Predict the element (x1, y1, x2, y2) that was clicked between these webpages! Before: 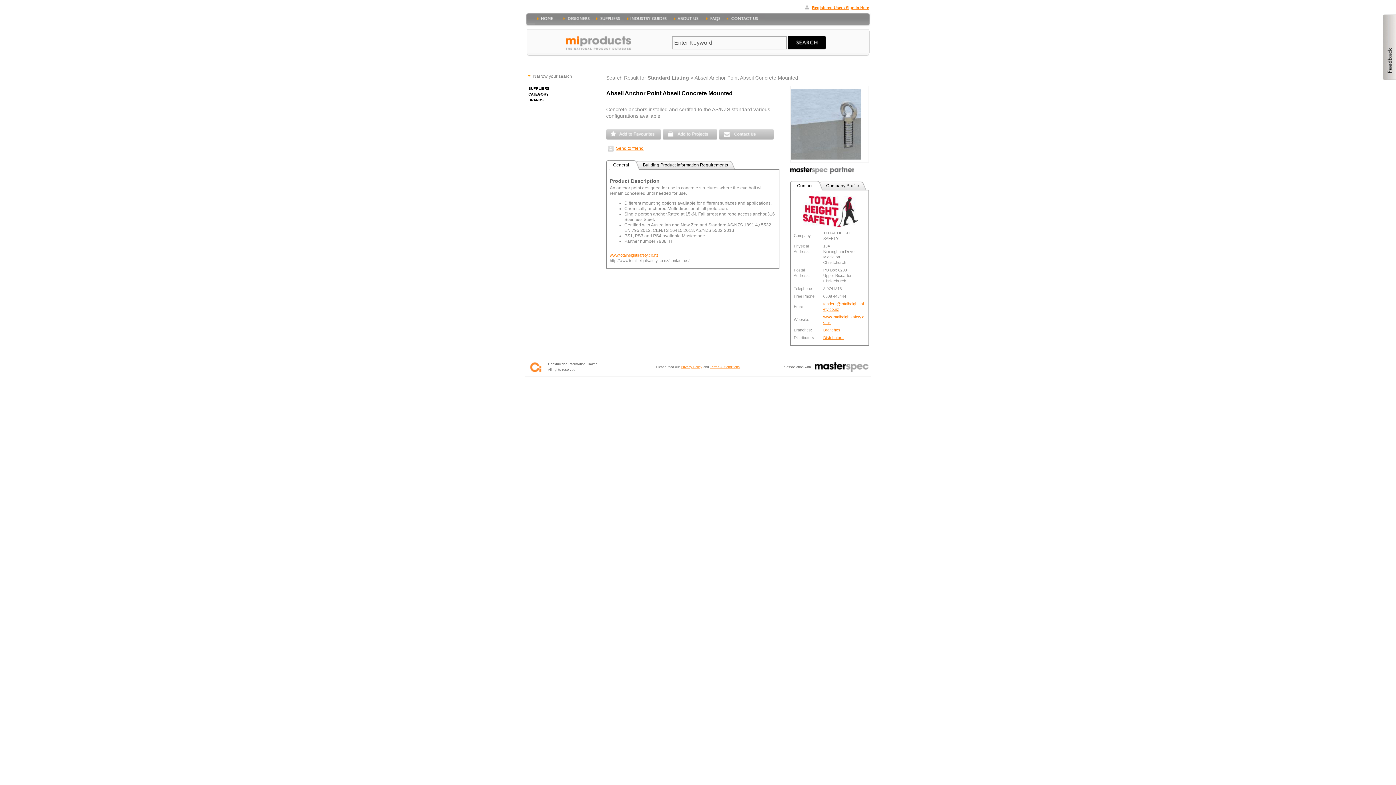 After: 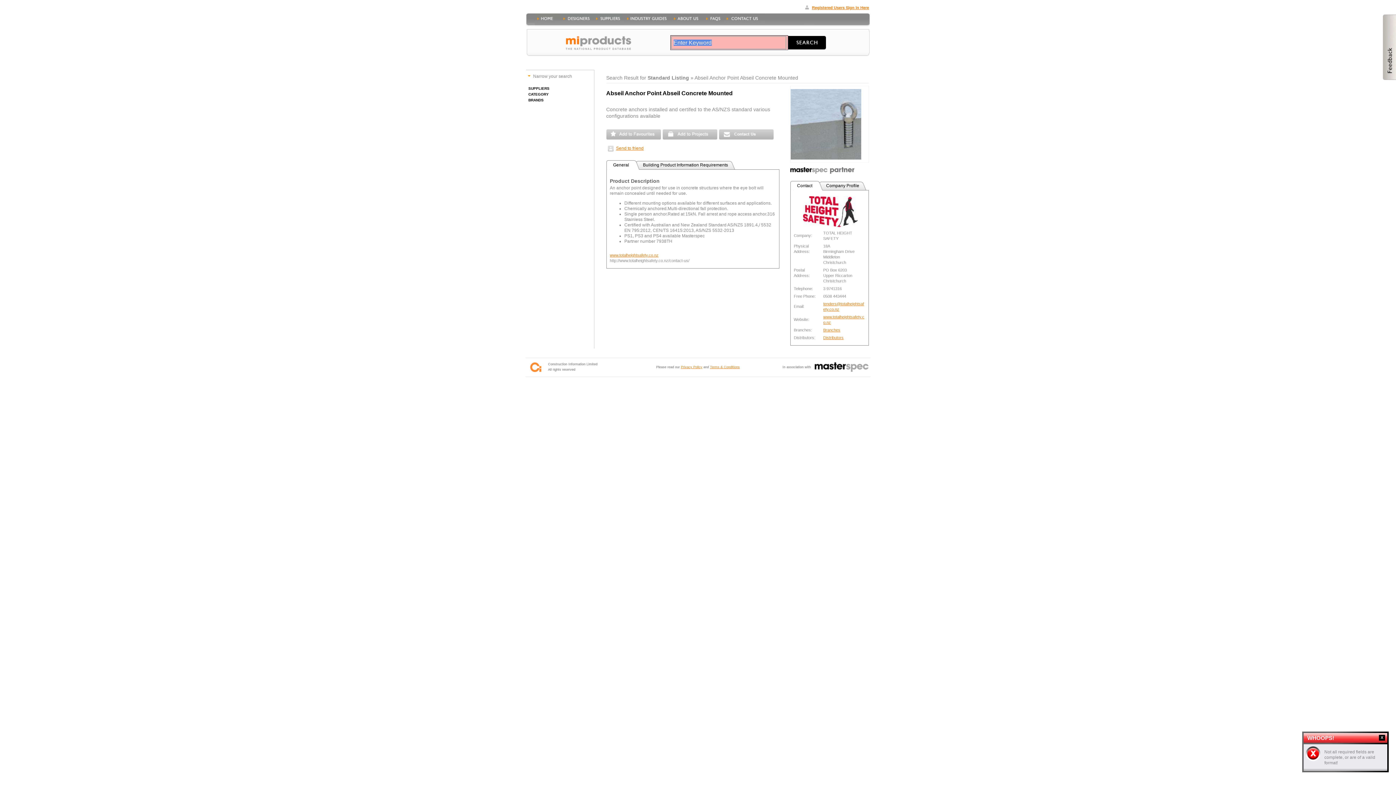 Action: bbox: (788, 36, 830, 49)